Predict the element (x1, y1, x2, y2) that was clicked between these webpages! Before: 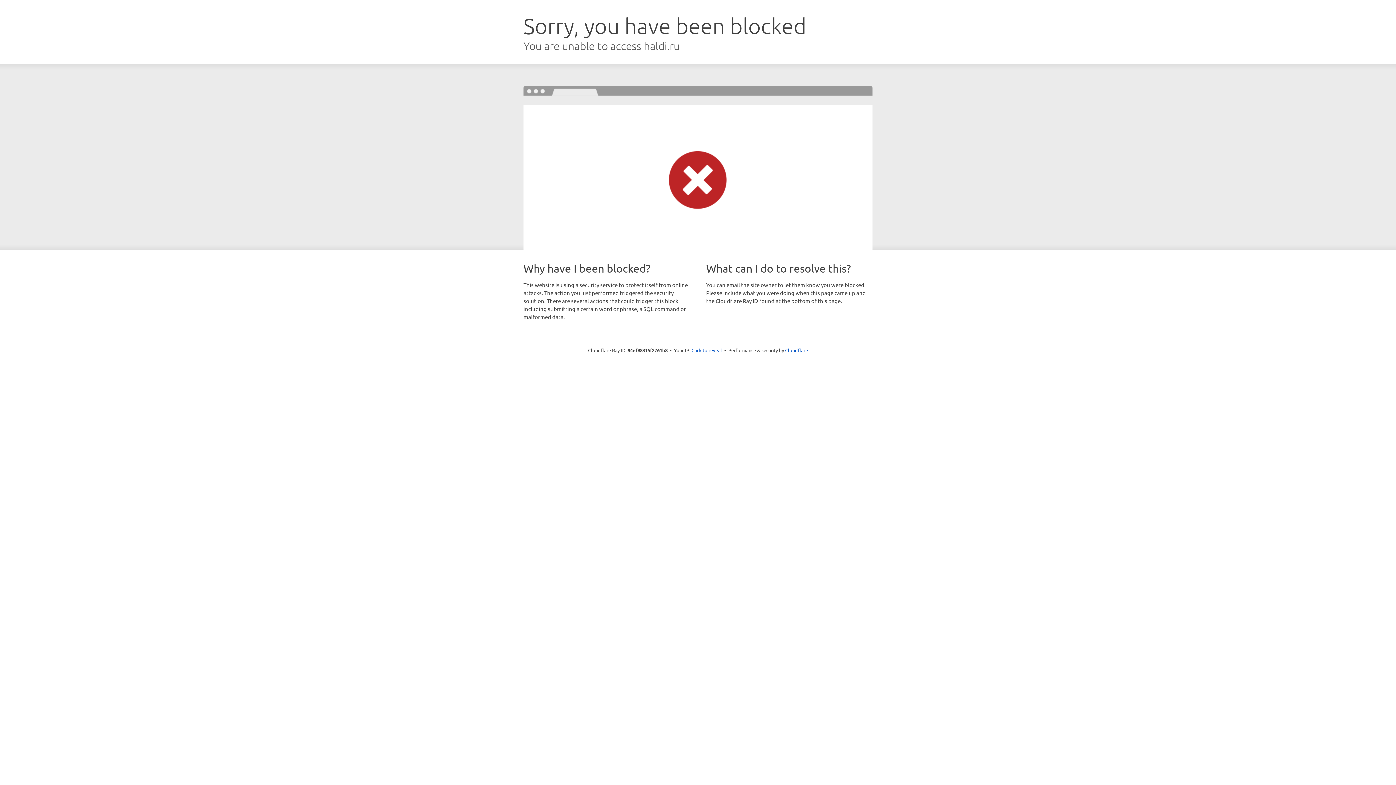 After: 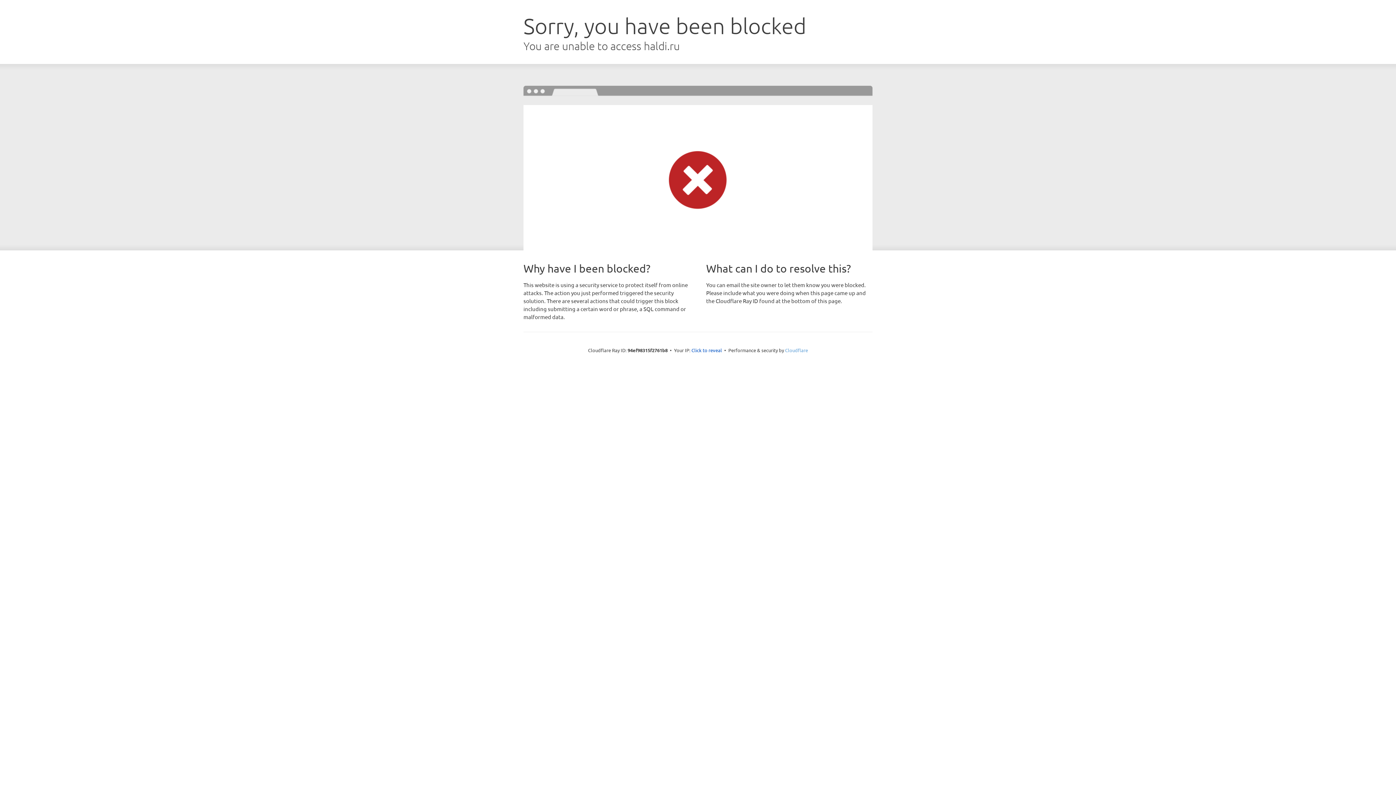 Action: label: Cloudflare bbox: (785, 347, 808, 353)